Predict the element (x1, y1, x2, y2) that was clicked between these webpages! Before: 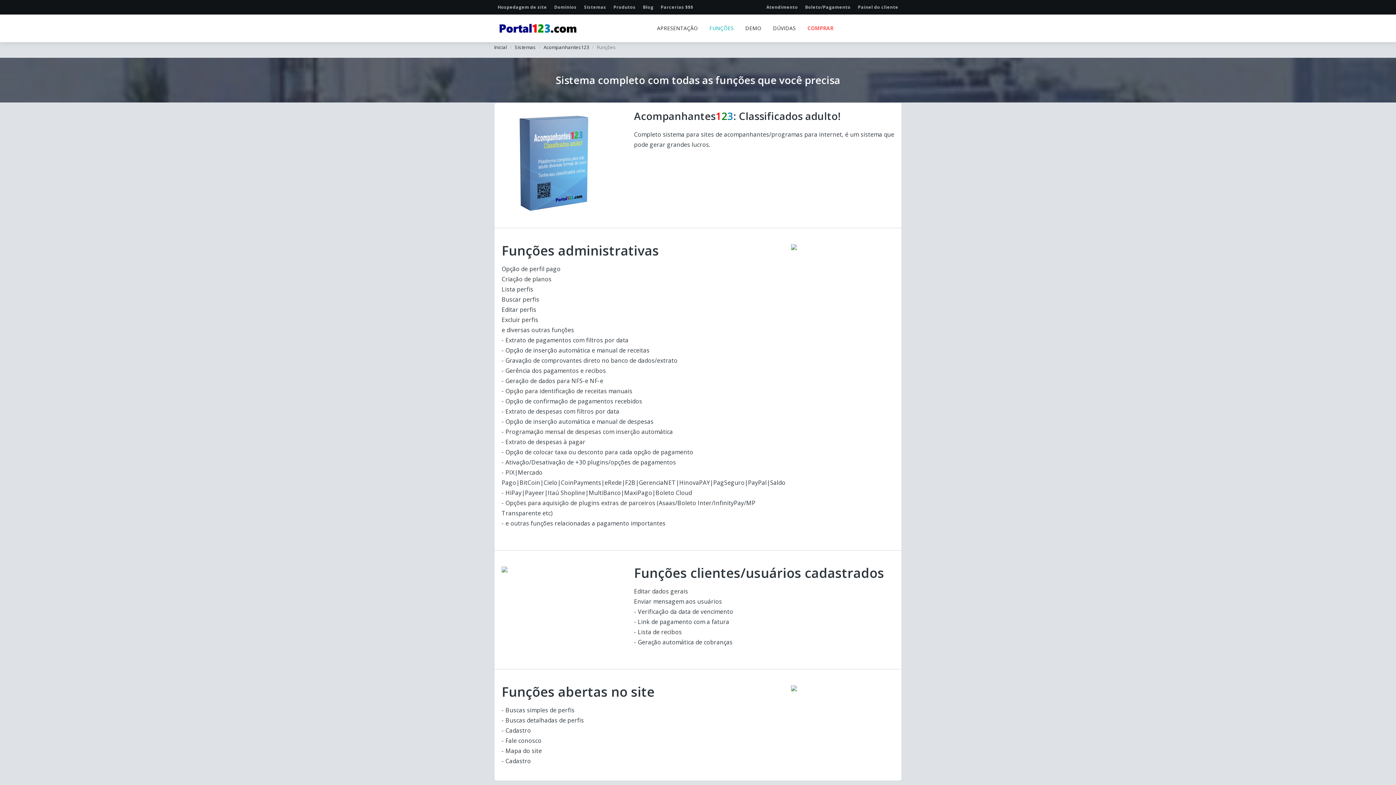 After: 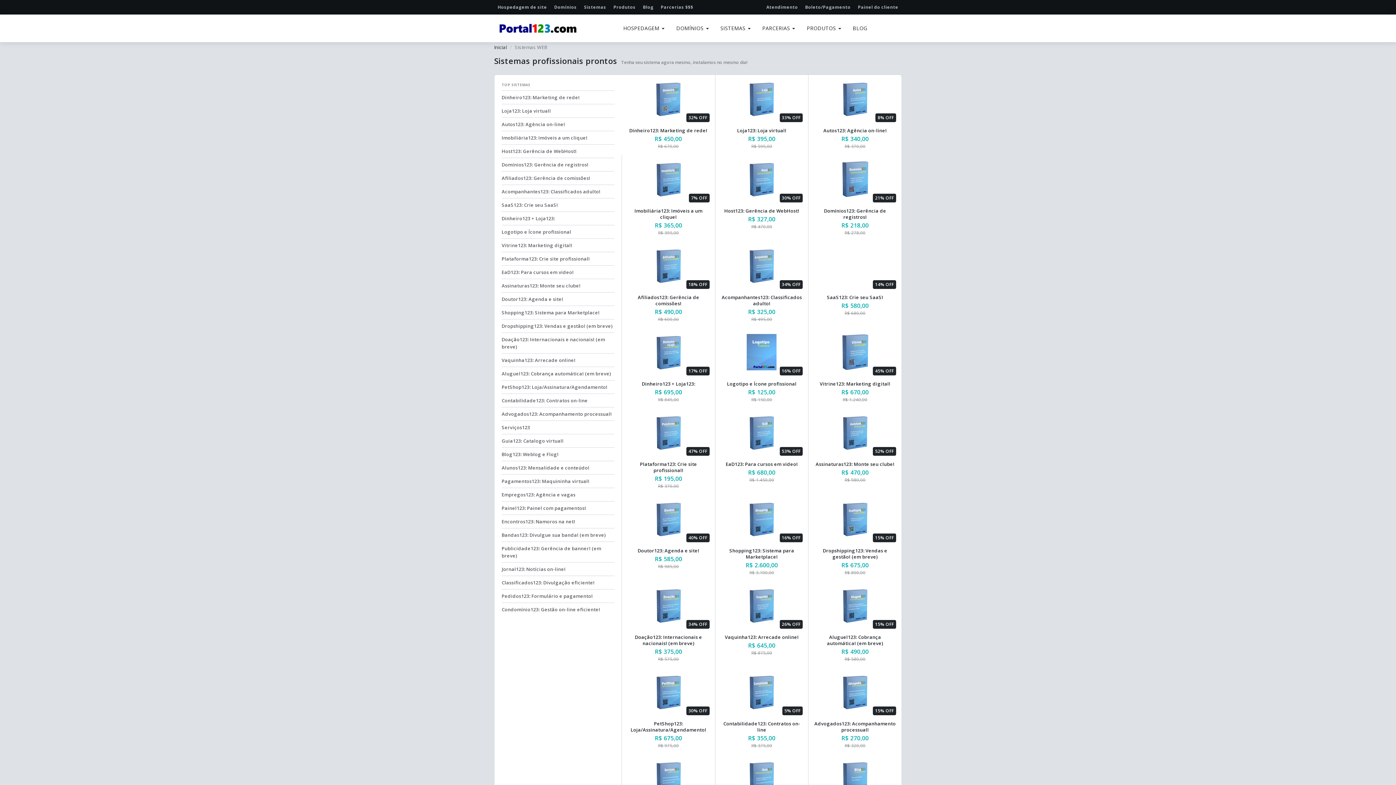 Action: bbox: (514, 44, 536, 50) label: Sistemas